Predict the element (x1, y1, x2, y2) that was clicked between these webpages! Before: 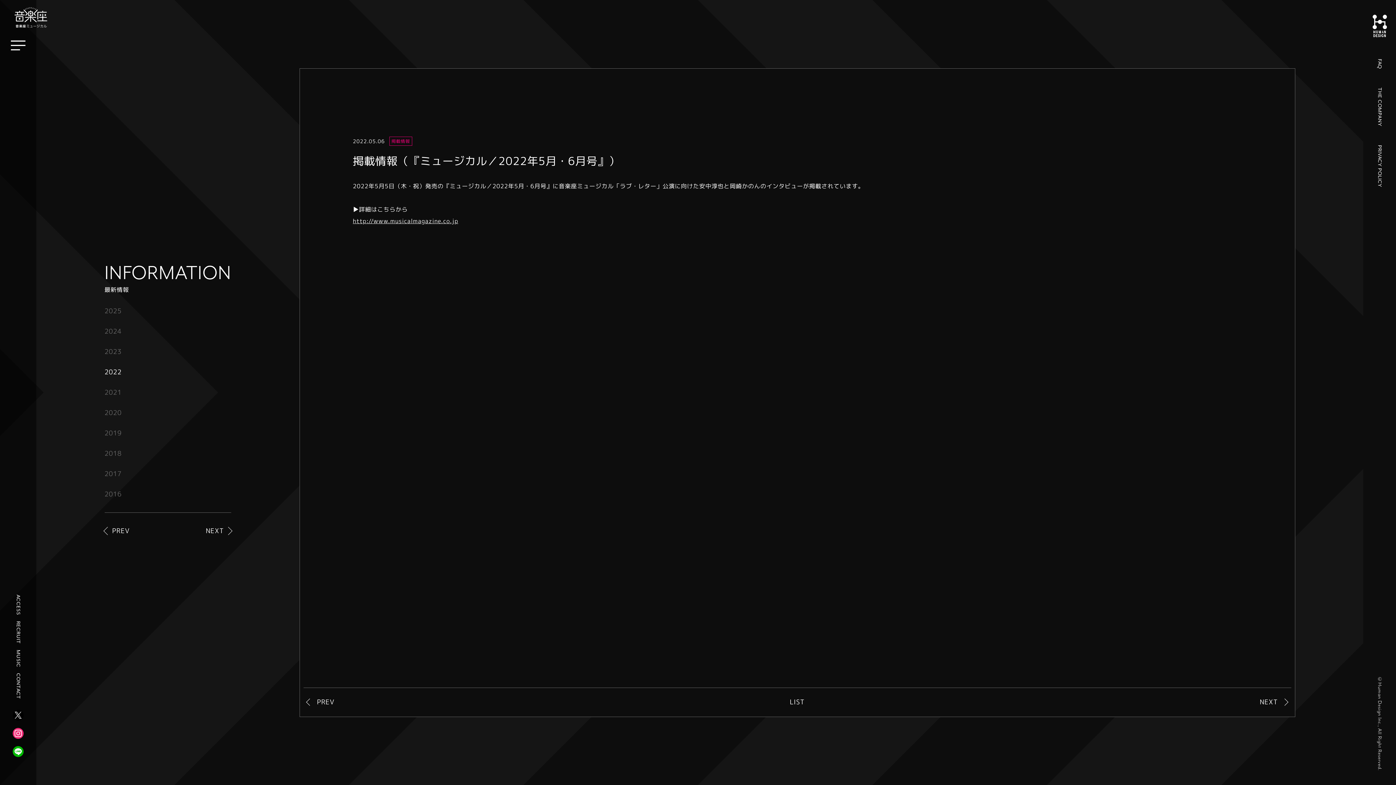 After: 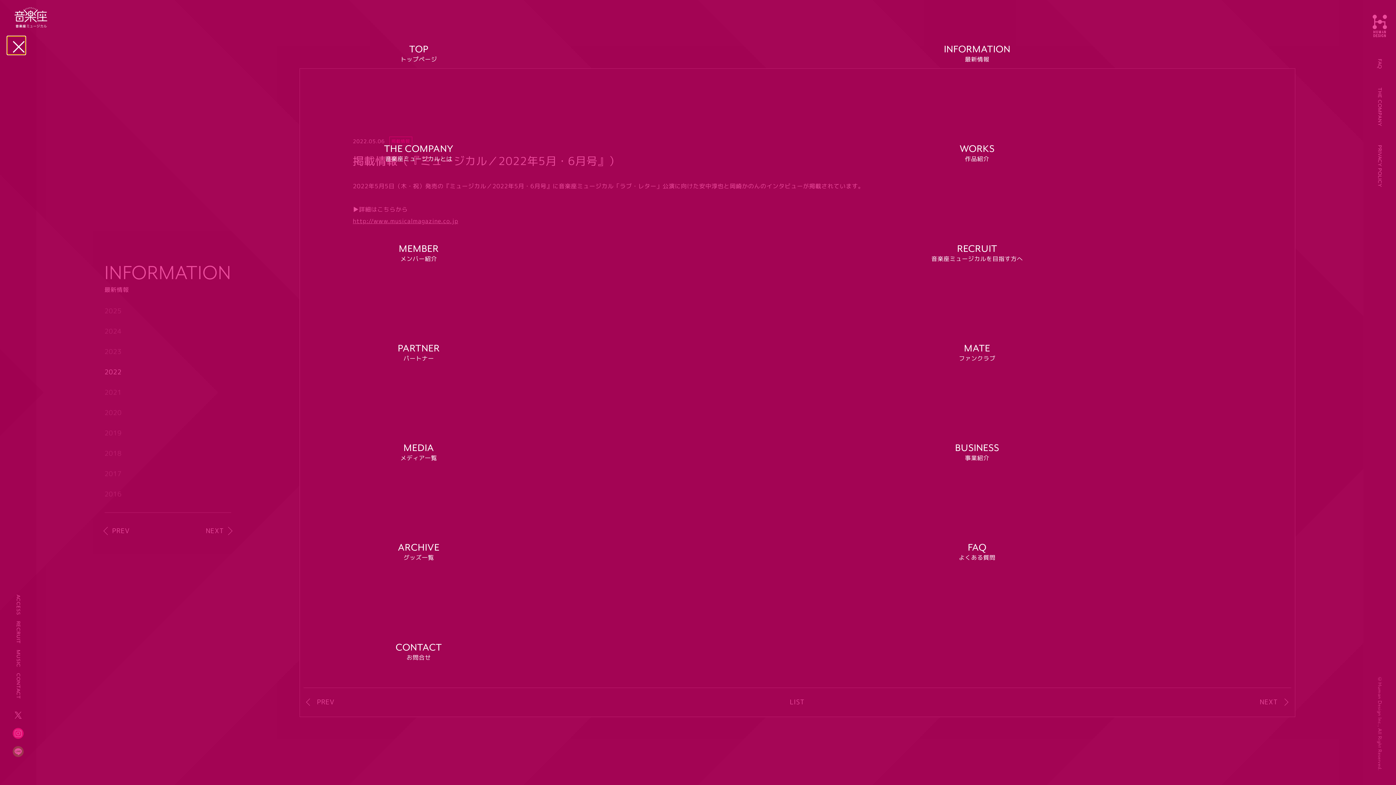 Action: bbox: (7, 36, 25, 54)